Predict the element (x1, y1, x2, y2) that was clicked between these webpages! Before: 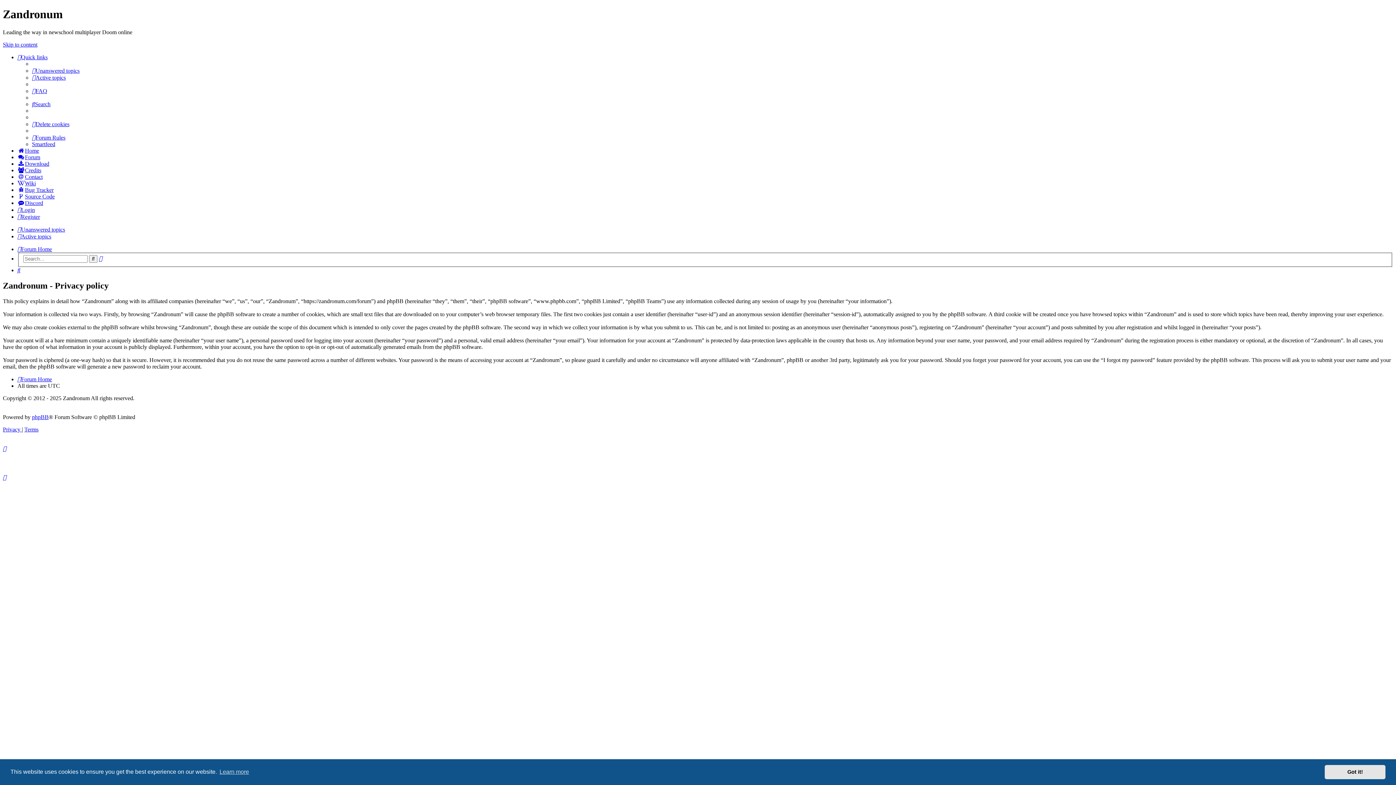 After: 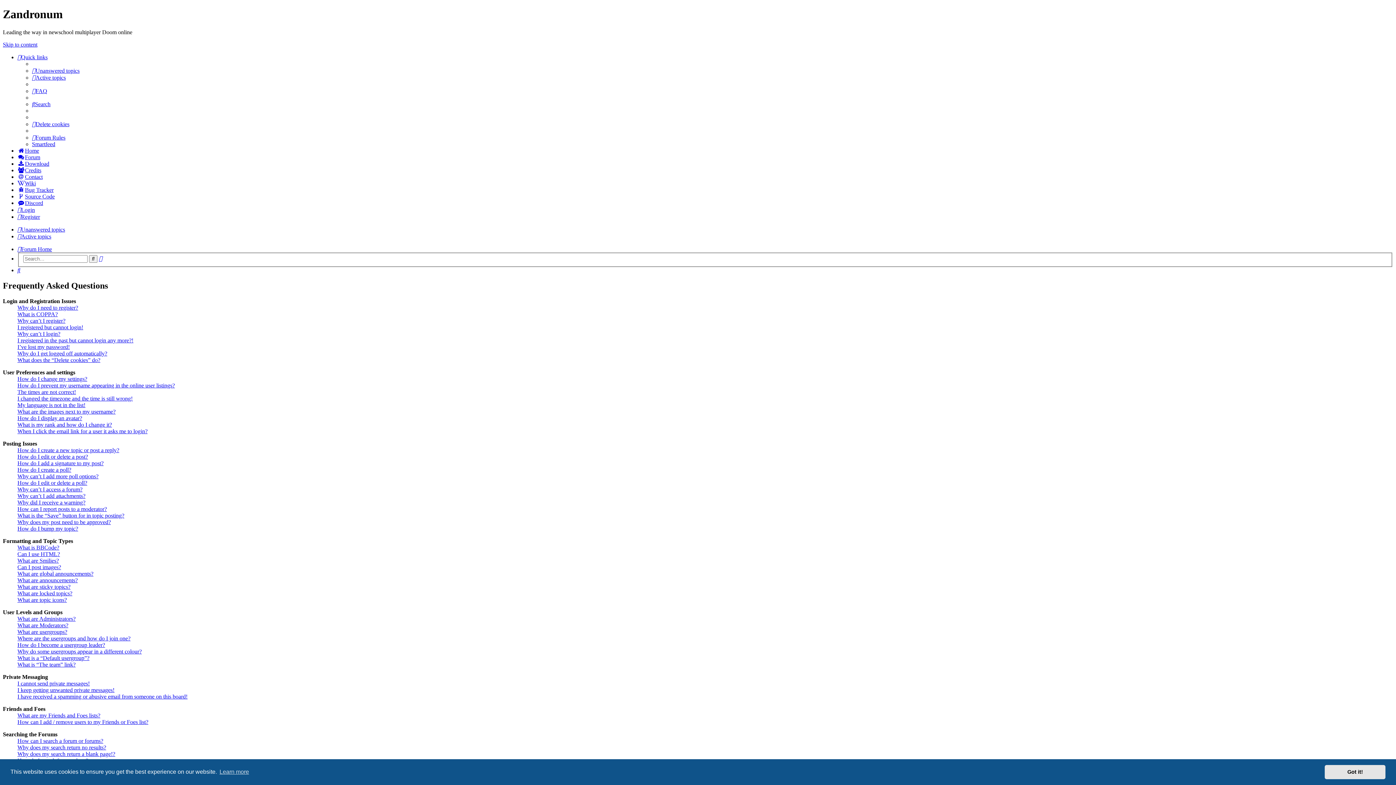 Action: bbox: (32, 87, 47, 94) label: FAQ